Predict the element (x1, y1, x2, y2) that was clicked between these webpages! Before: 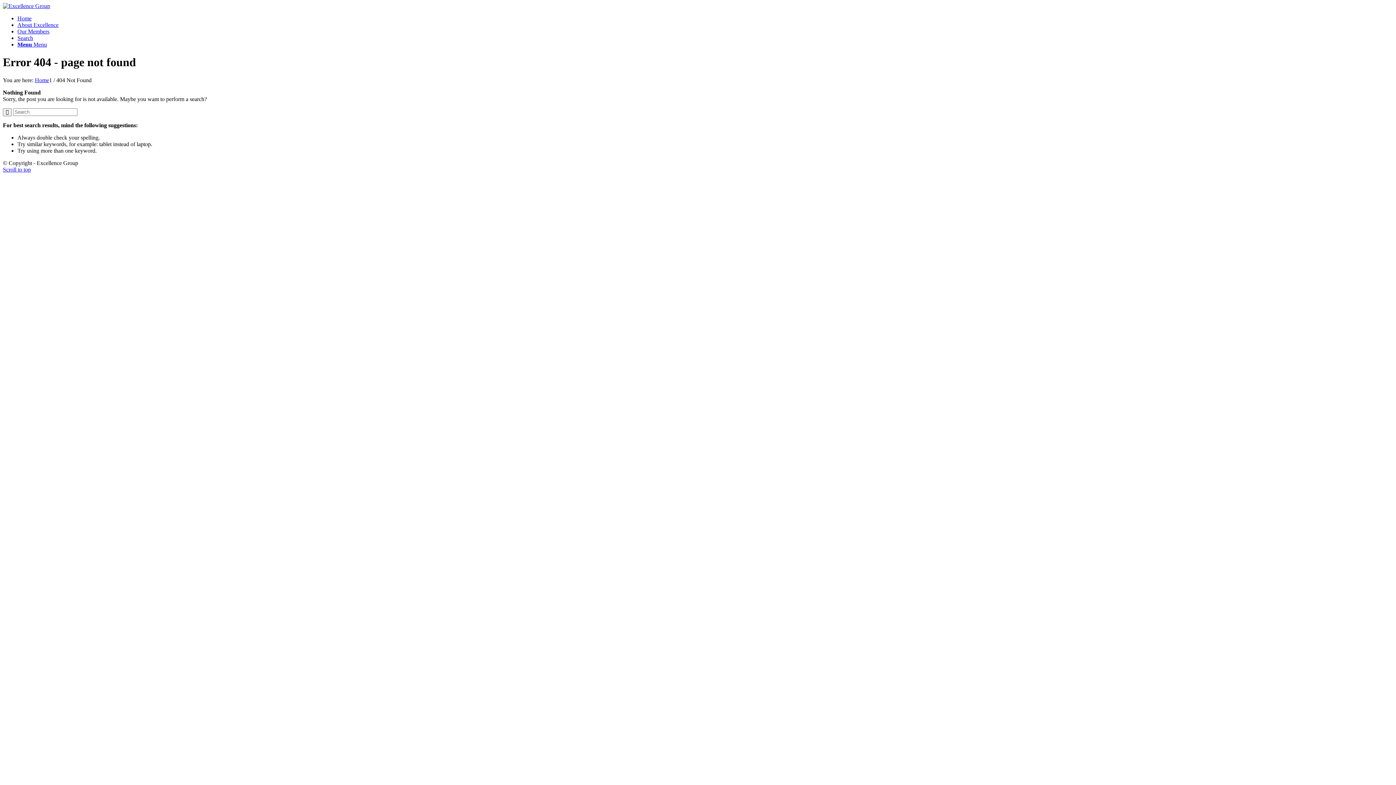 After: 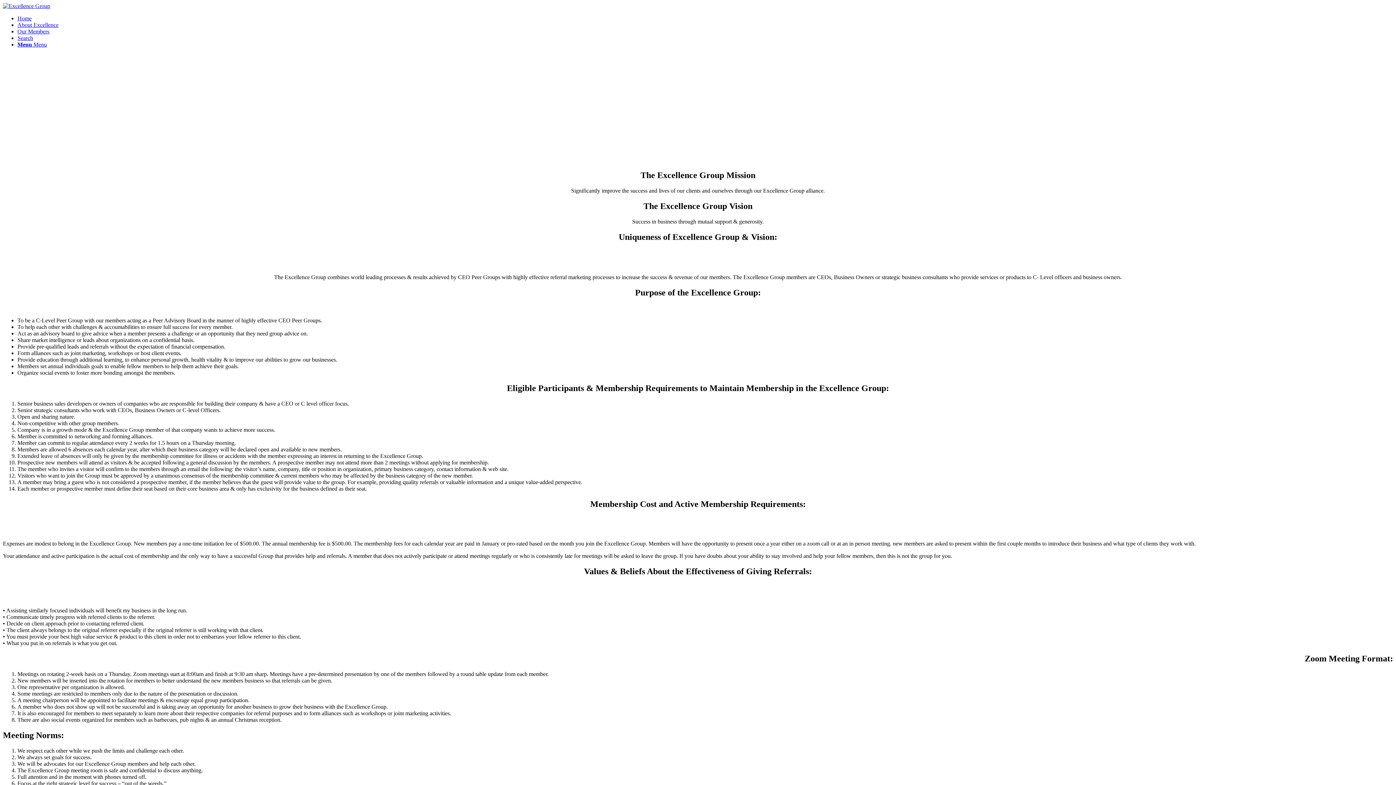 Action: bbox: (17, 21, 58, 28) label: About Excellence